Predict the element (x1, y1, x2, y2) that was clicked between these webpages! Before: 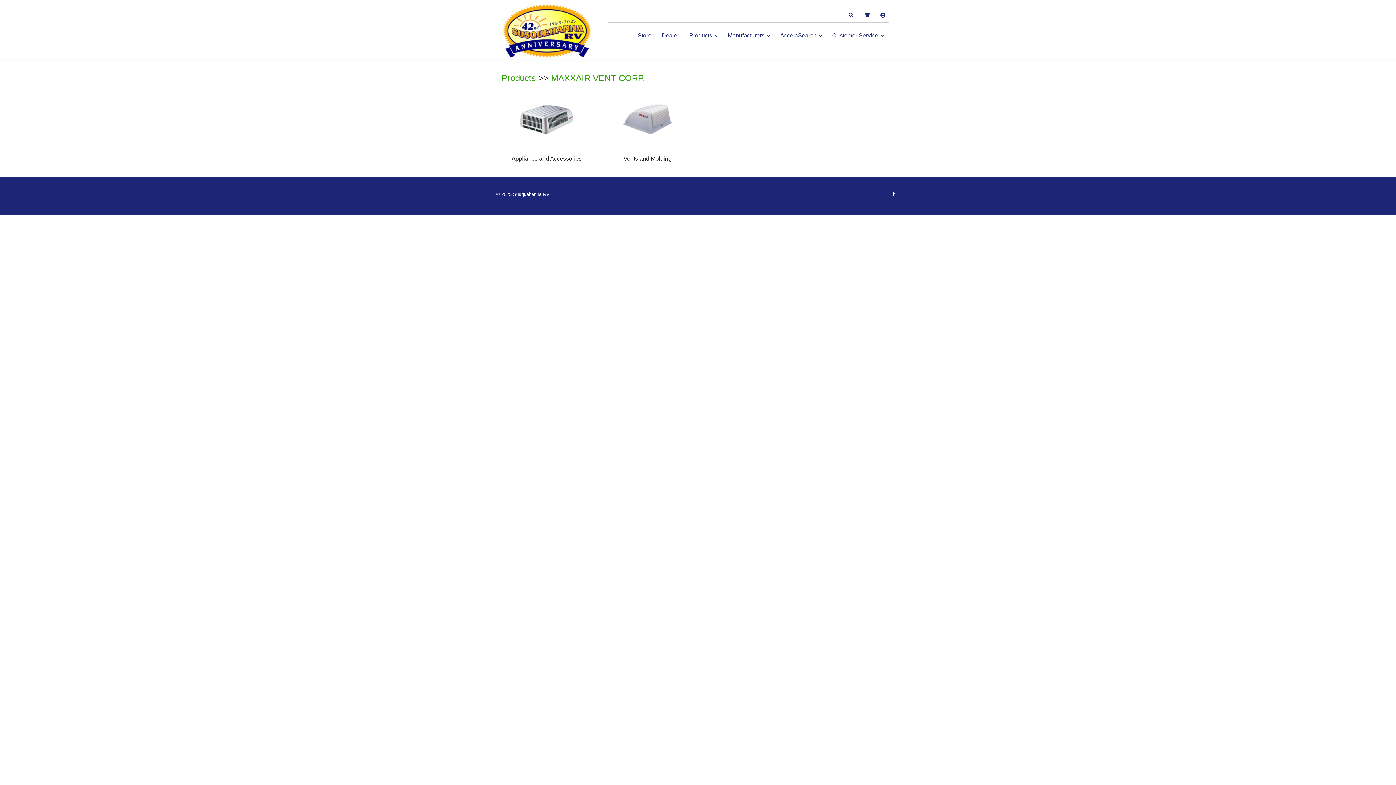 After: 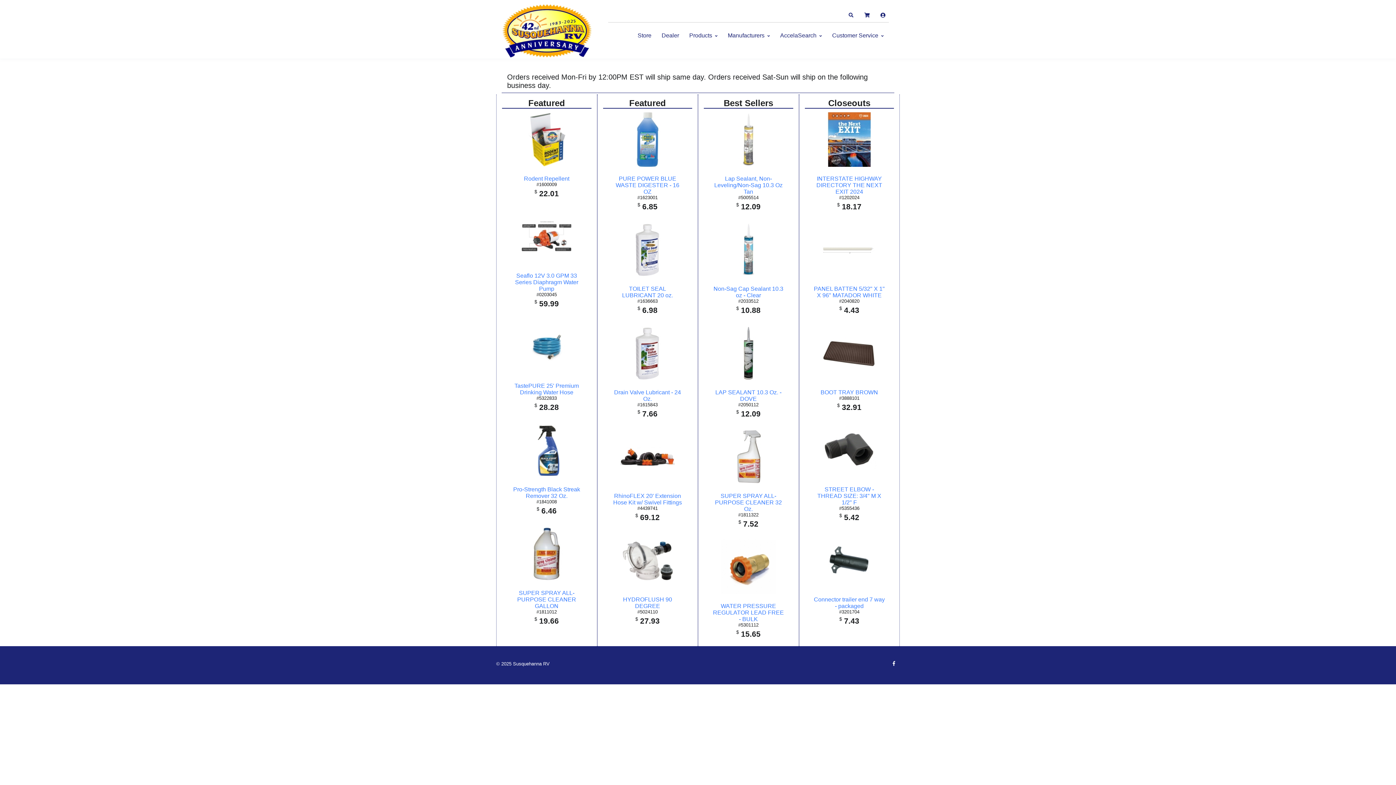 Action: label: Susquehanna RV bbox: (501, 3, 592, 58)